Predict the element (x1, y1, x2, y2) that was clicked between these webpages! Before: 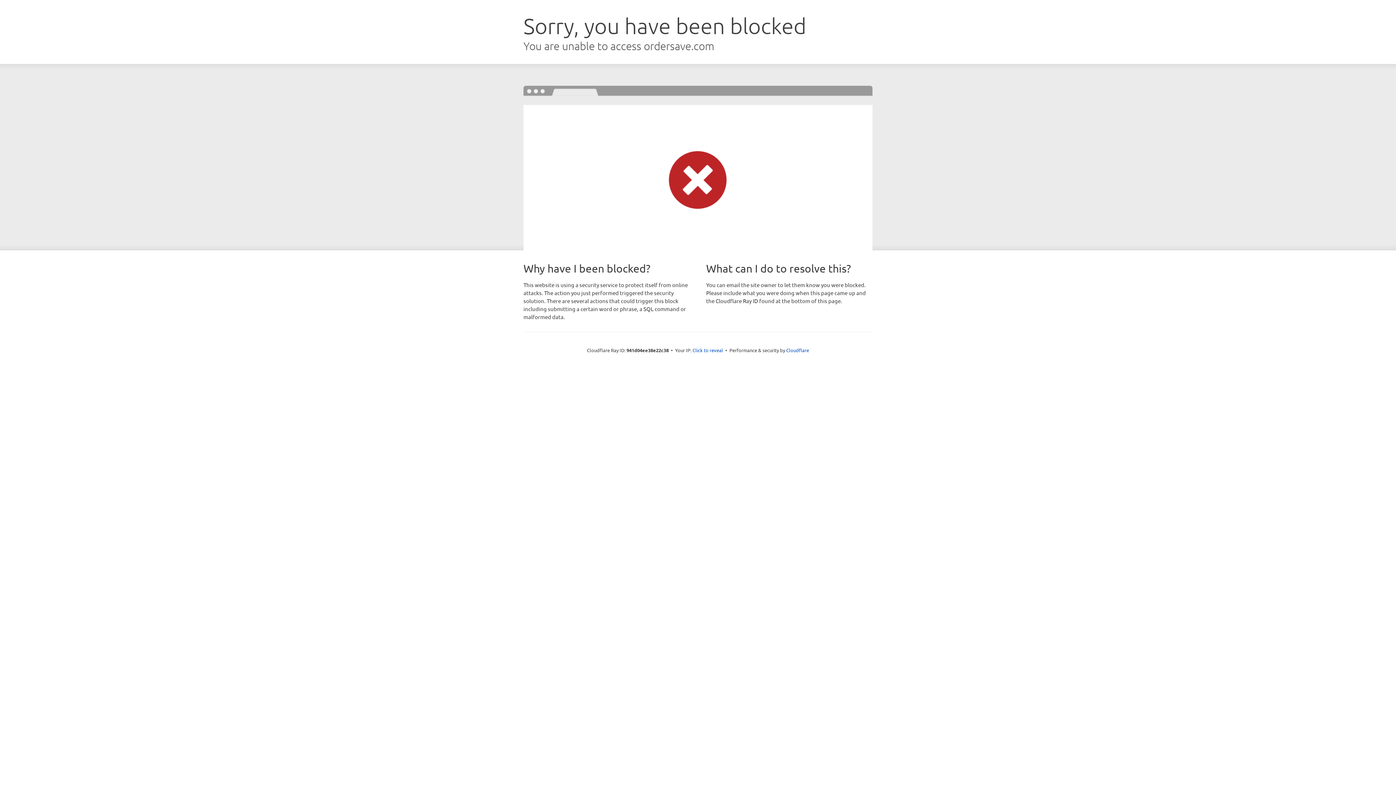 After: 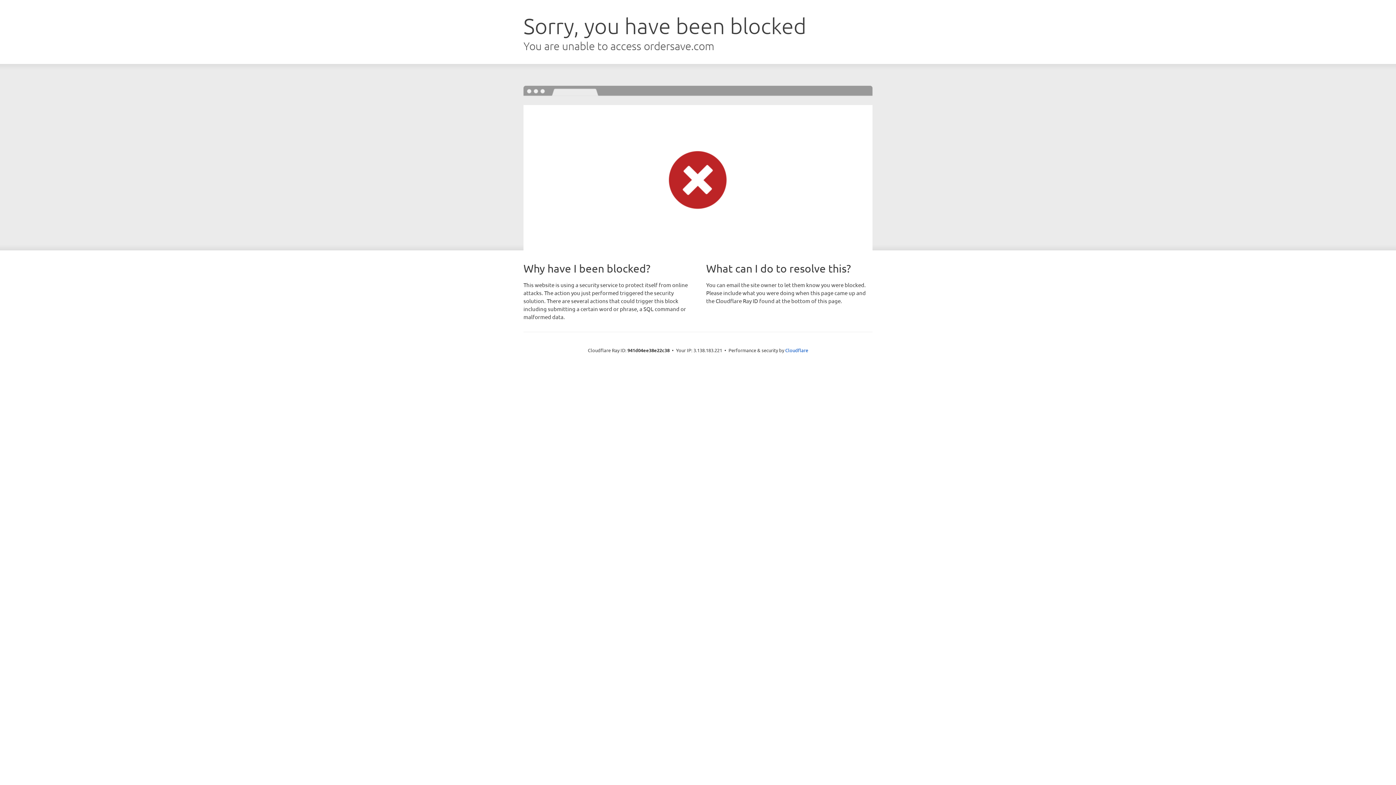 Action: bbox: (692, 346, 723, 353) label: Click to reveal